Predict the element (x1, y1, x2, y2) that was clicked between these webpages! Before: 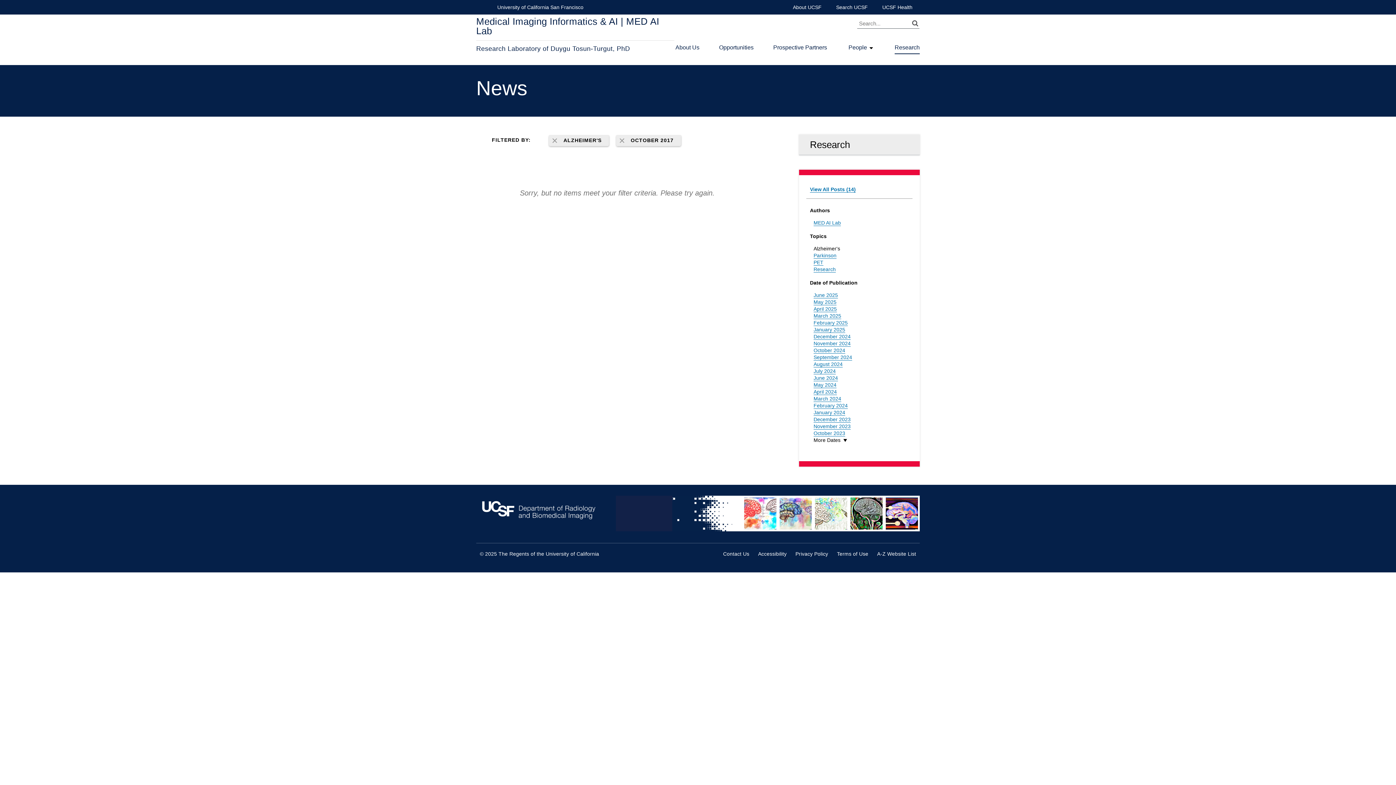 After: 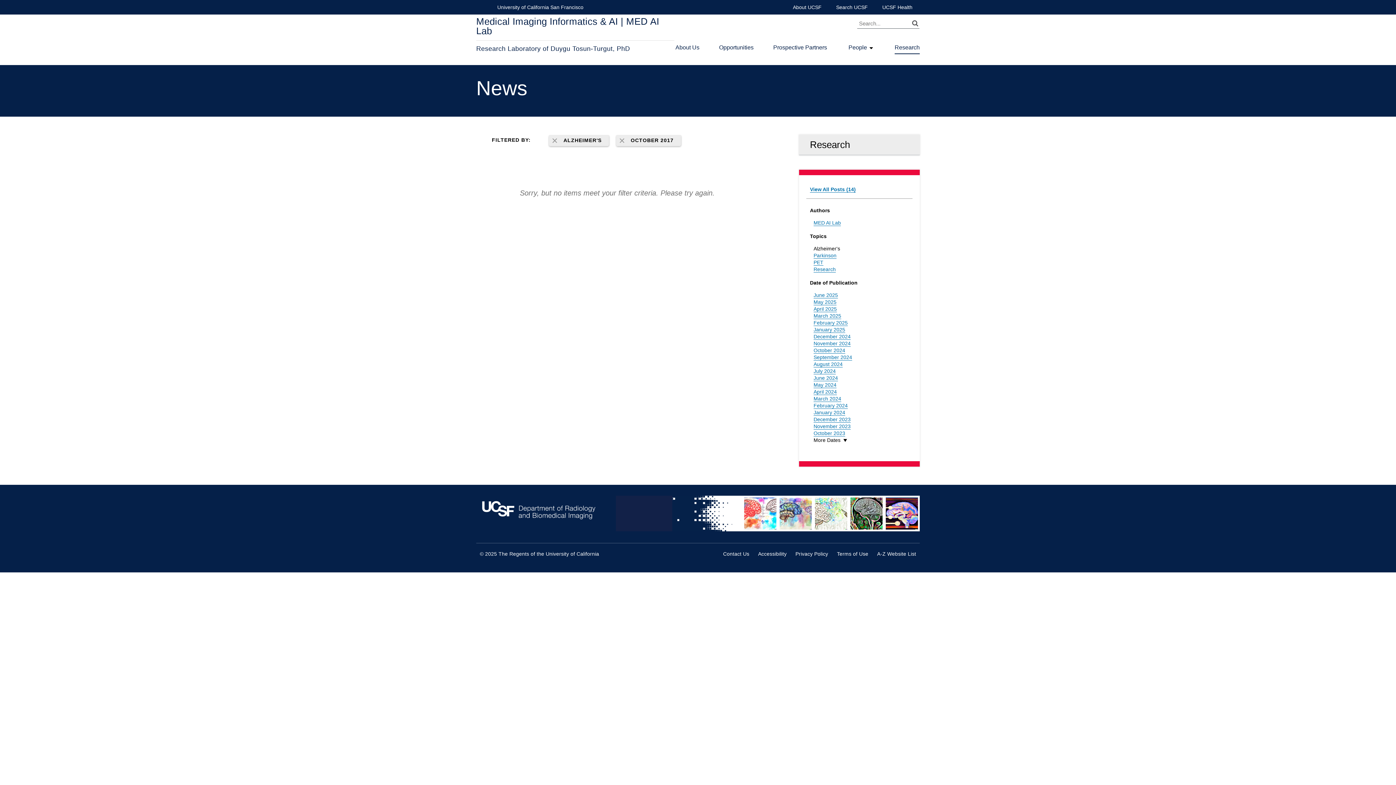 Action: bbox: (813, 245, 840, 251) label: Alzheimer's